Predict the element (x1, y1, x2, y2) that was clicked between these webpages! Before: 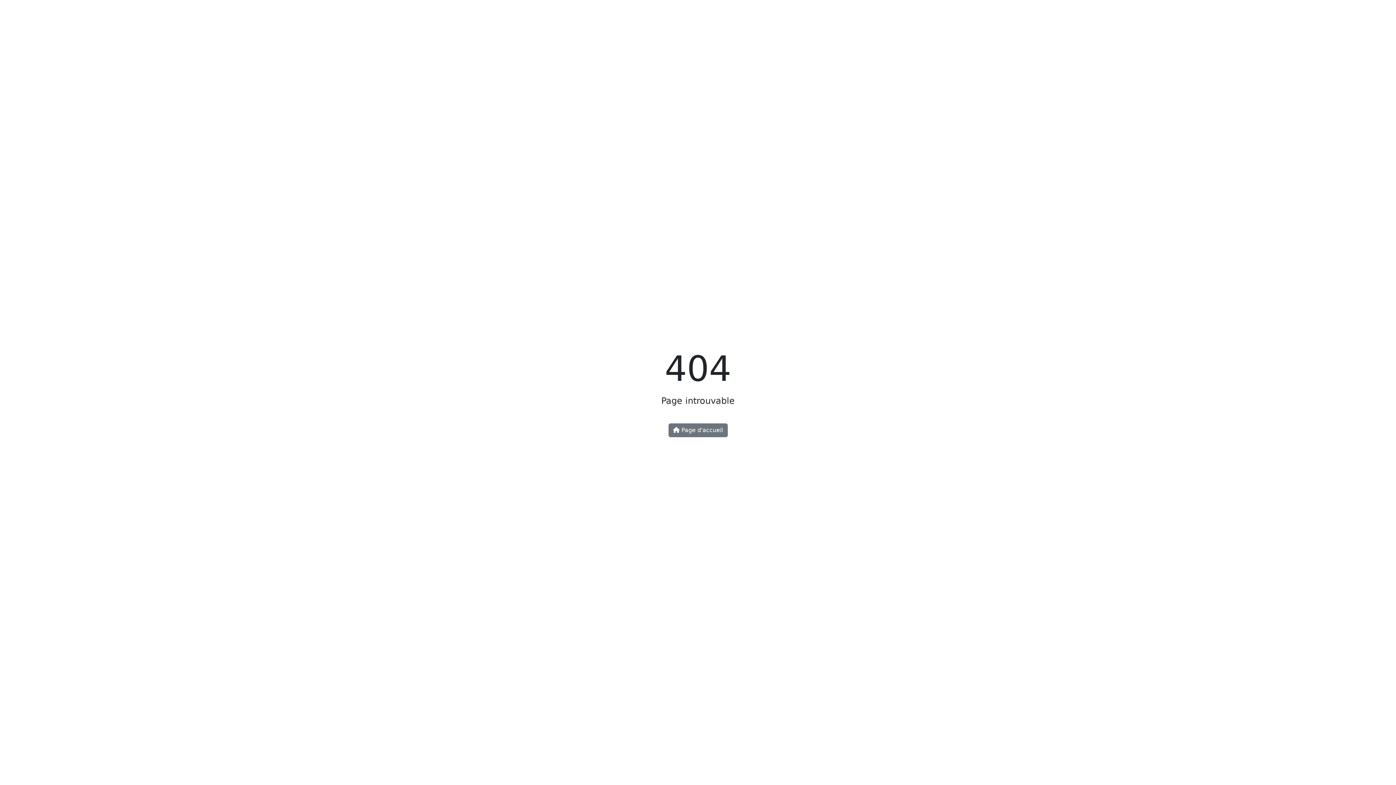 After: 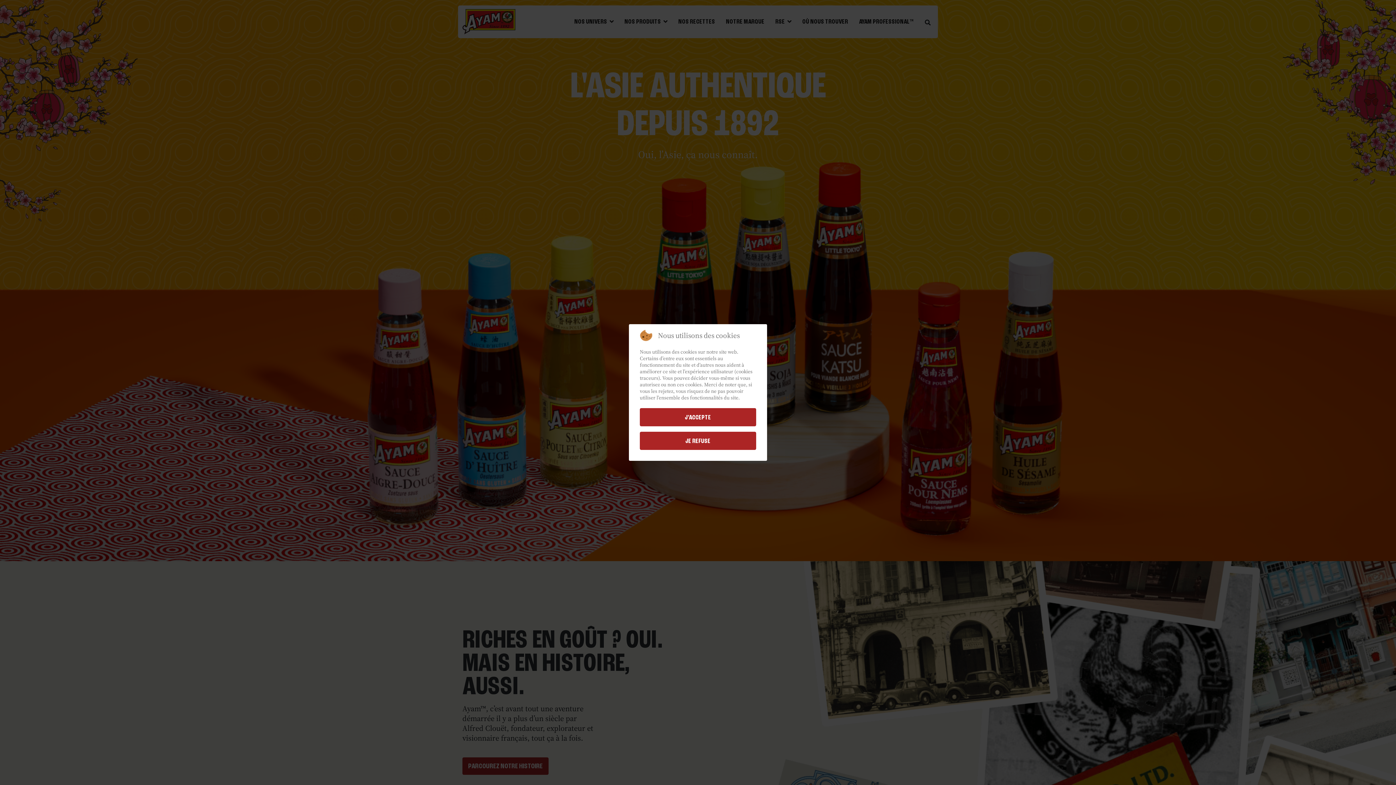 Action: label:  Page d'accueil bbox: (668, 423, 727, 437)